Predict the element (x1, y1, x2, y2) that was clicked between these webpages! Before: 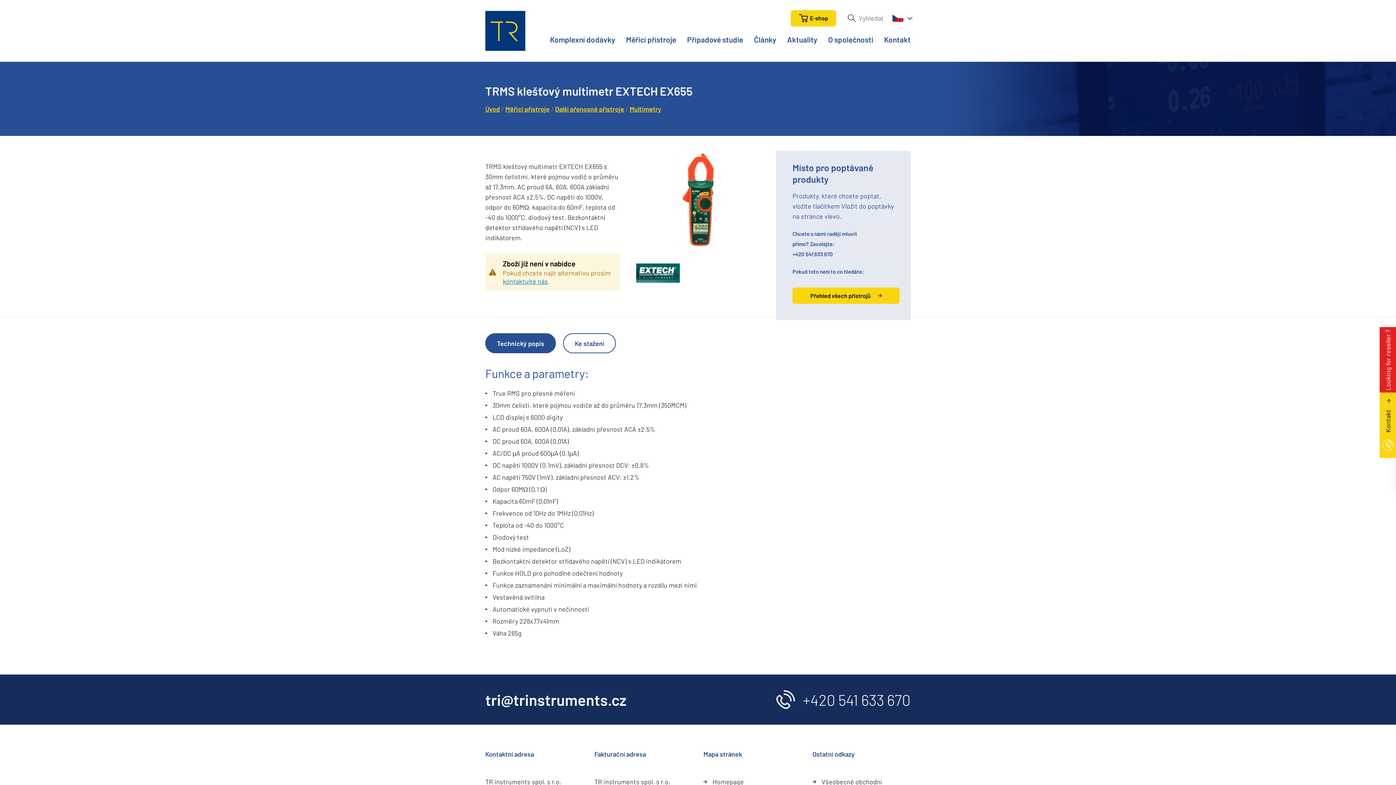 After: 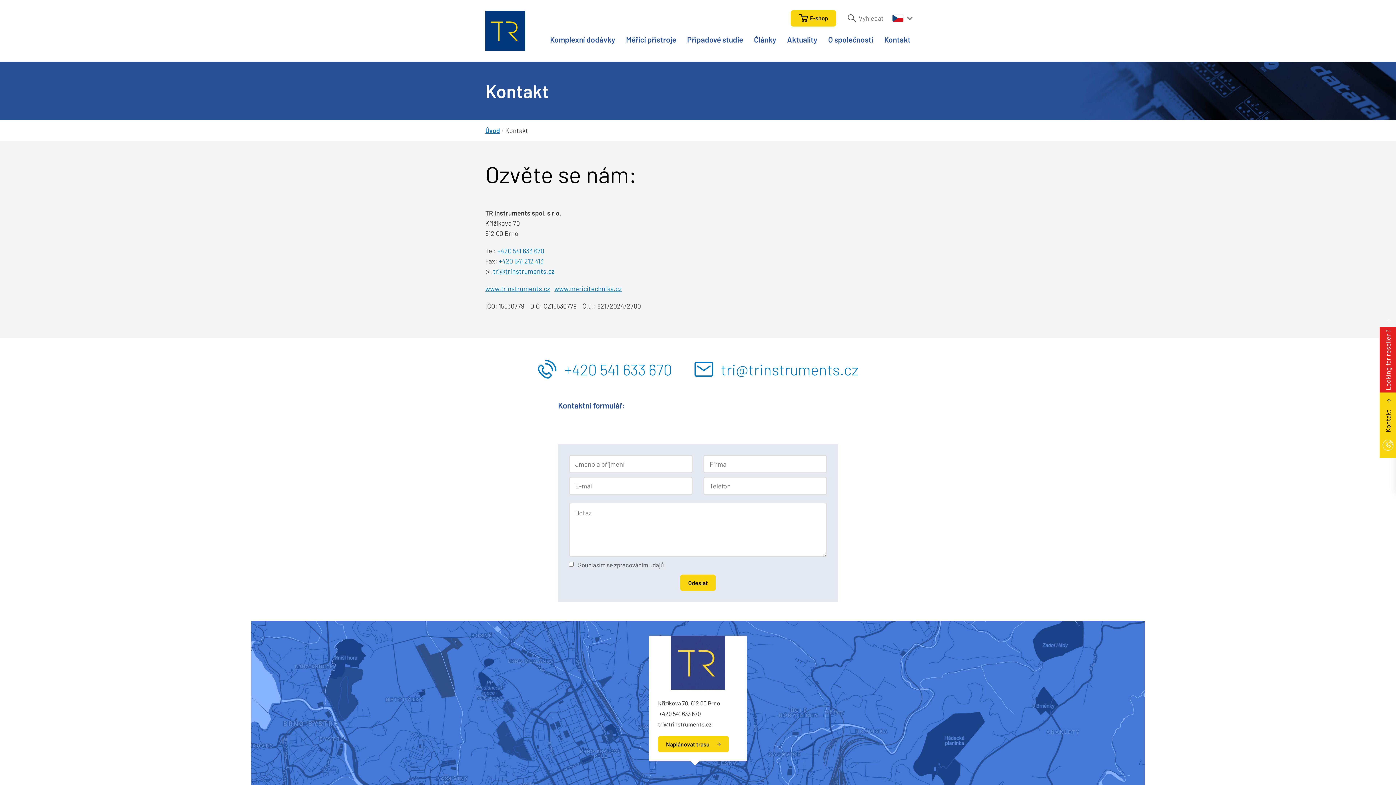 Action: label: Kontakt bbox: (884, 34, 910, 61)